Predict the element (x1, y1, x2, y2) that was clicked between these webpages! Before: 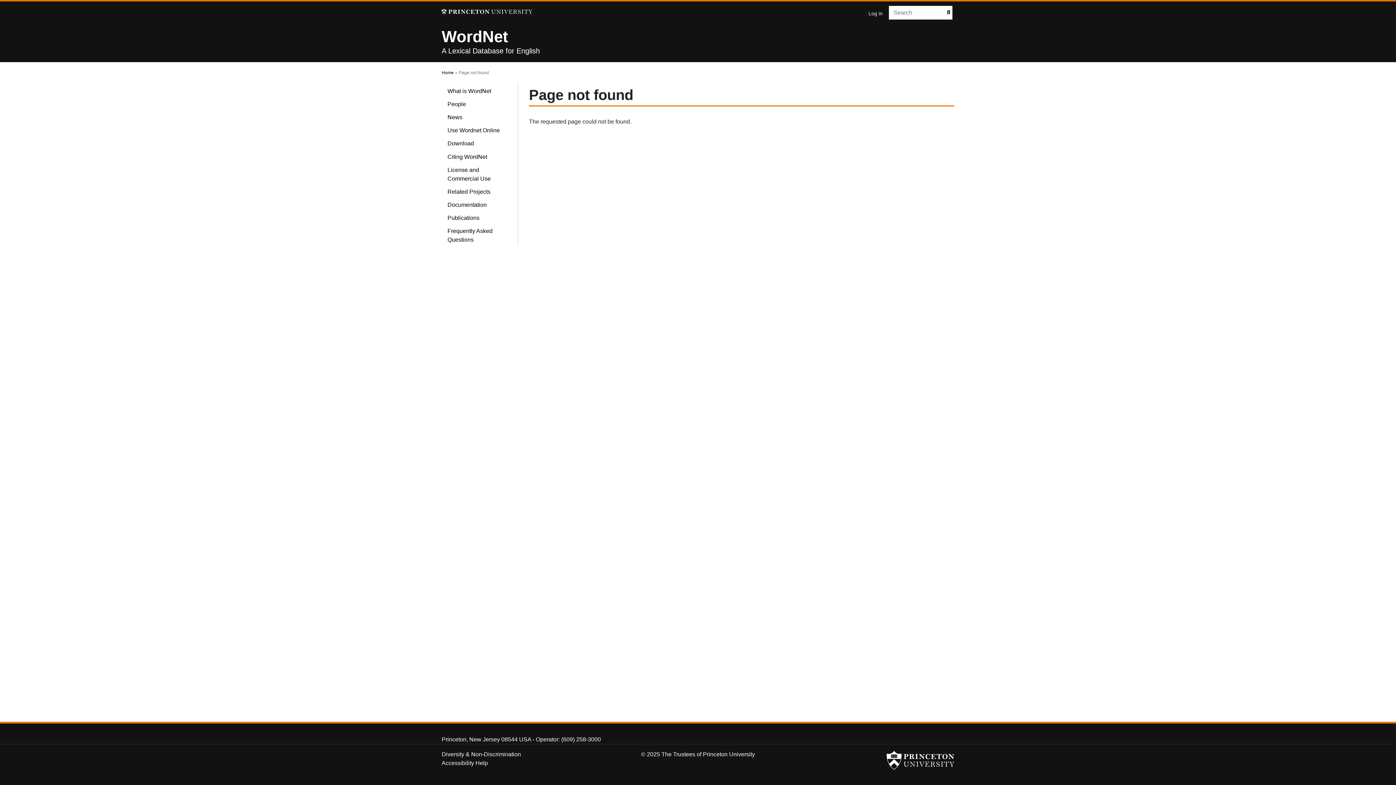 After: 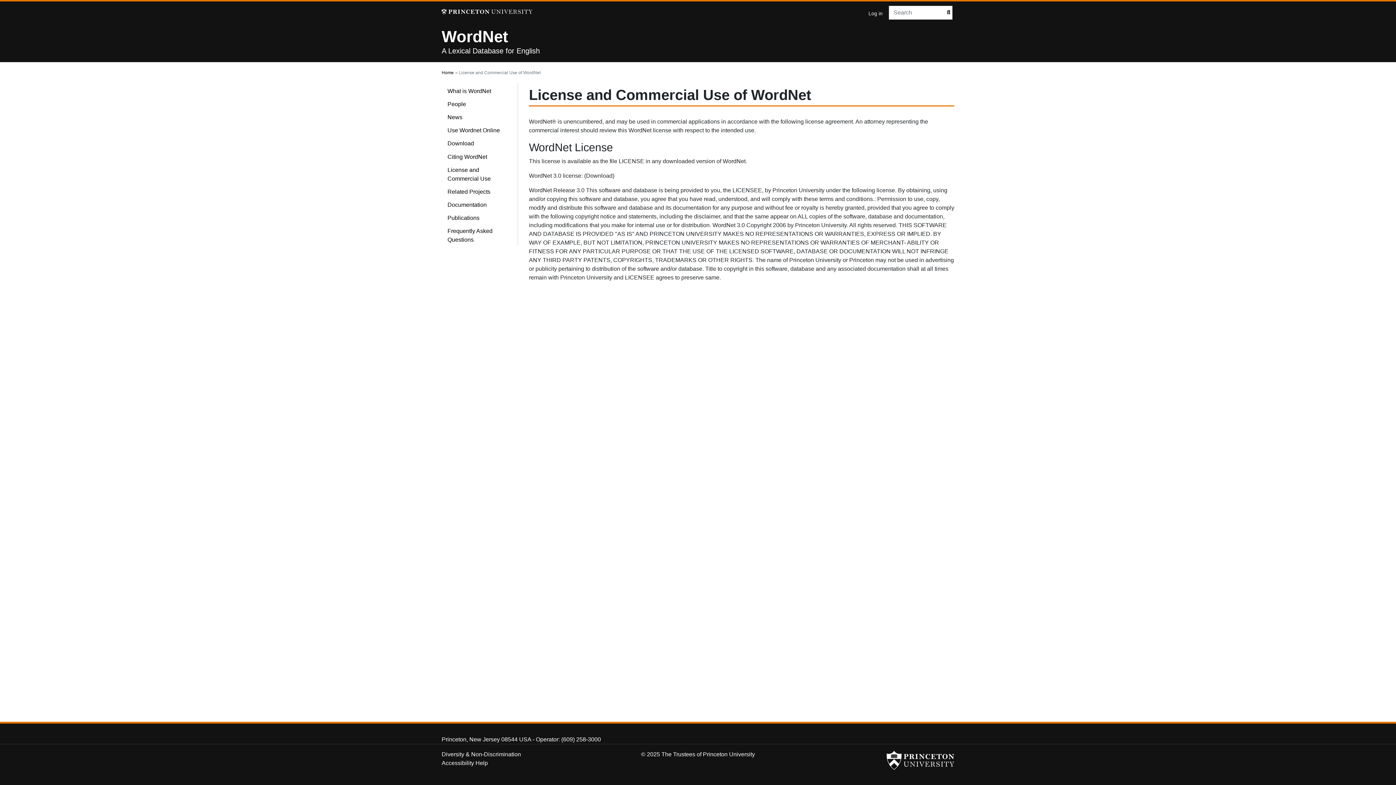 Action: label: License and Commercial Use bbox: (441, 162, 517, 183)